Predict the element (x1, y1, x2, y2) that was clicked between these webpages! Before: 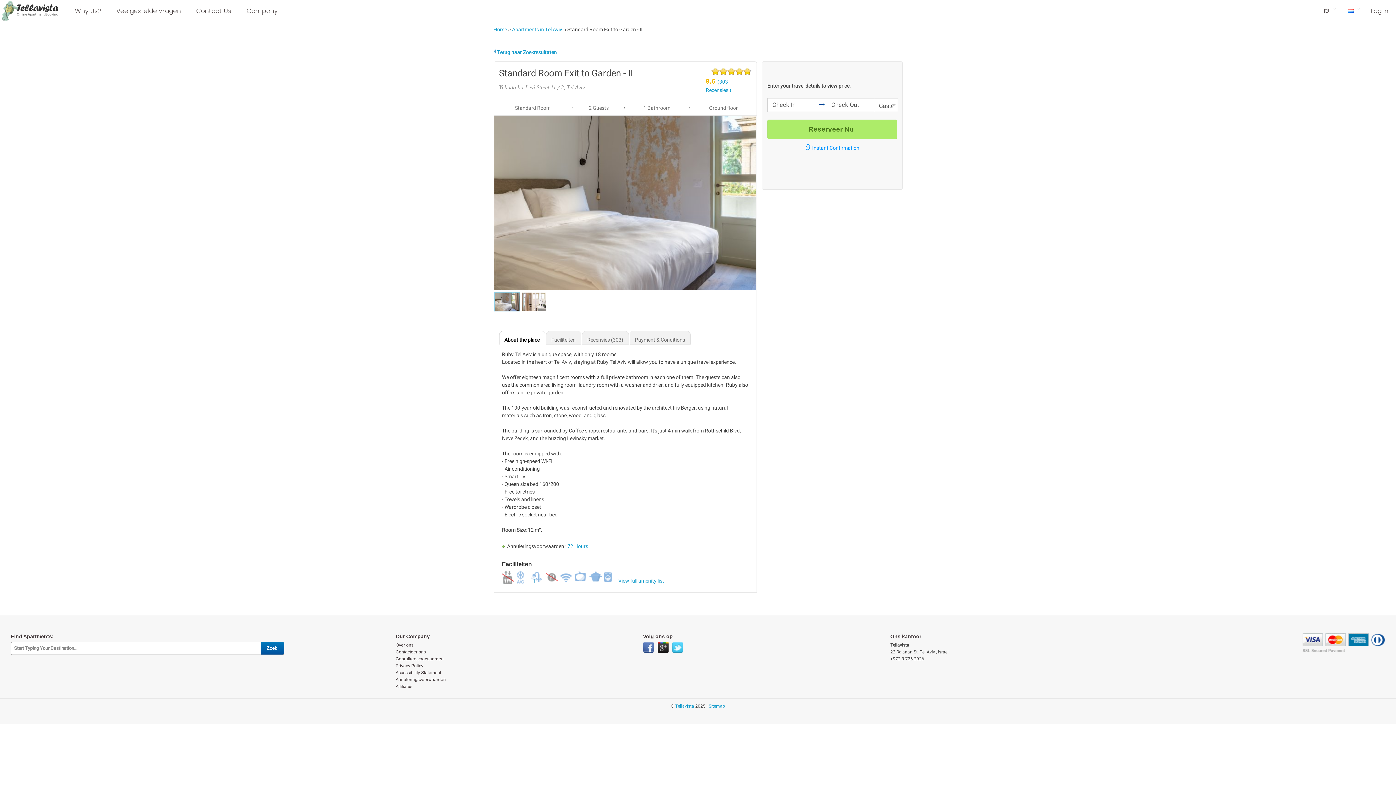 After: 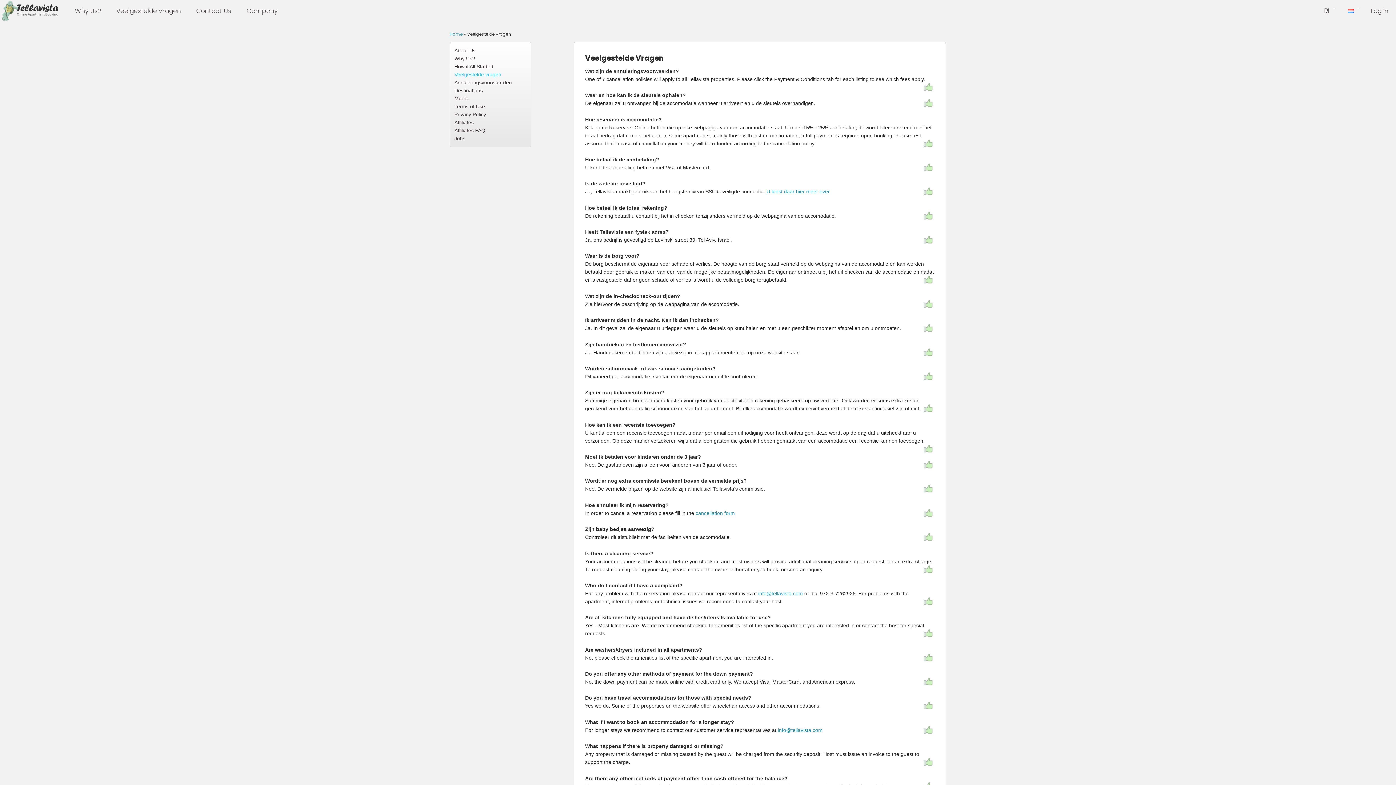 Action: bbox: (108, 2, 188, 19) label: Veelgestelde vragen